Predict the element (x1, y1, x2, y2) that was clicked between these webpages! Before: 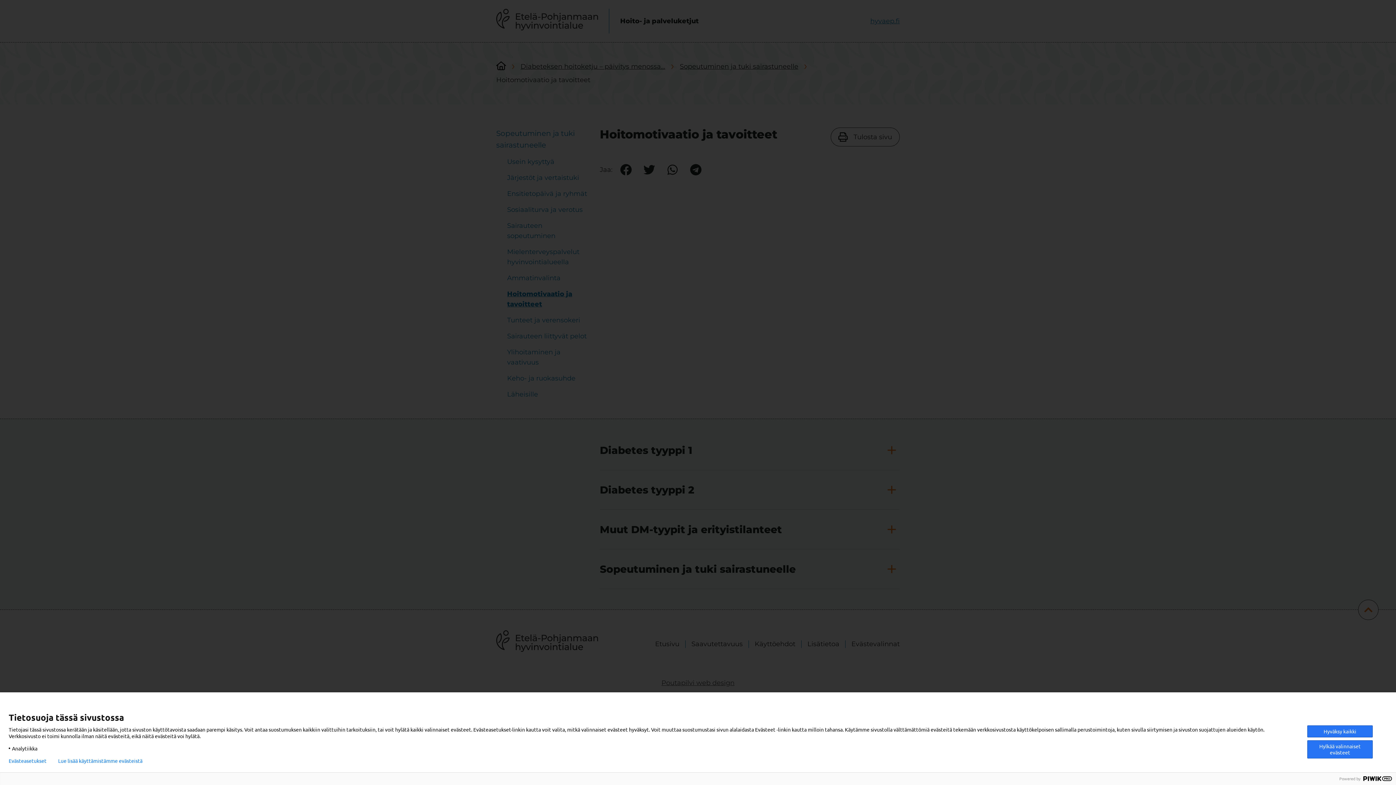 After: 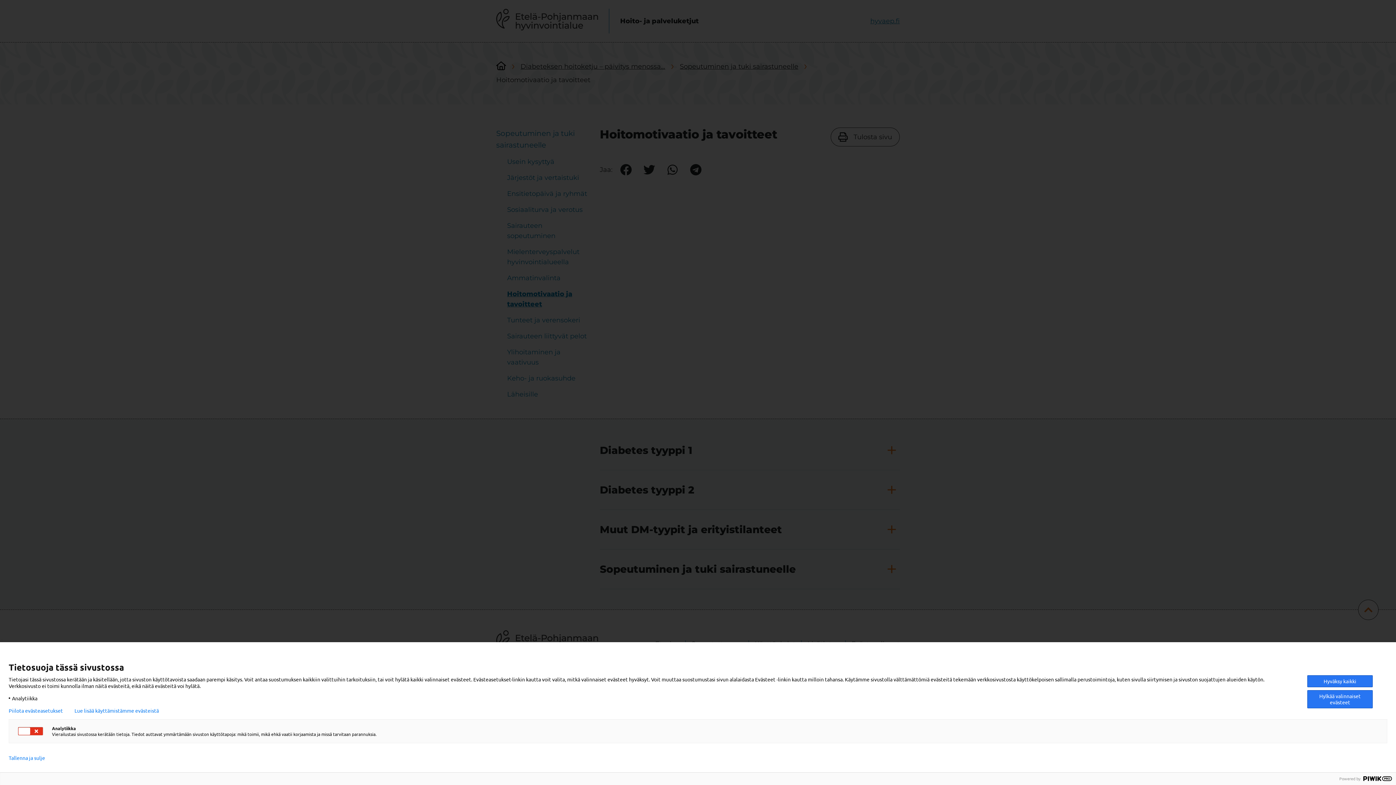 Action: bbox: (8, 758, 46, 764) label: Evästeasetukset